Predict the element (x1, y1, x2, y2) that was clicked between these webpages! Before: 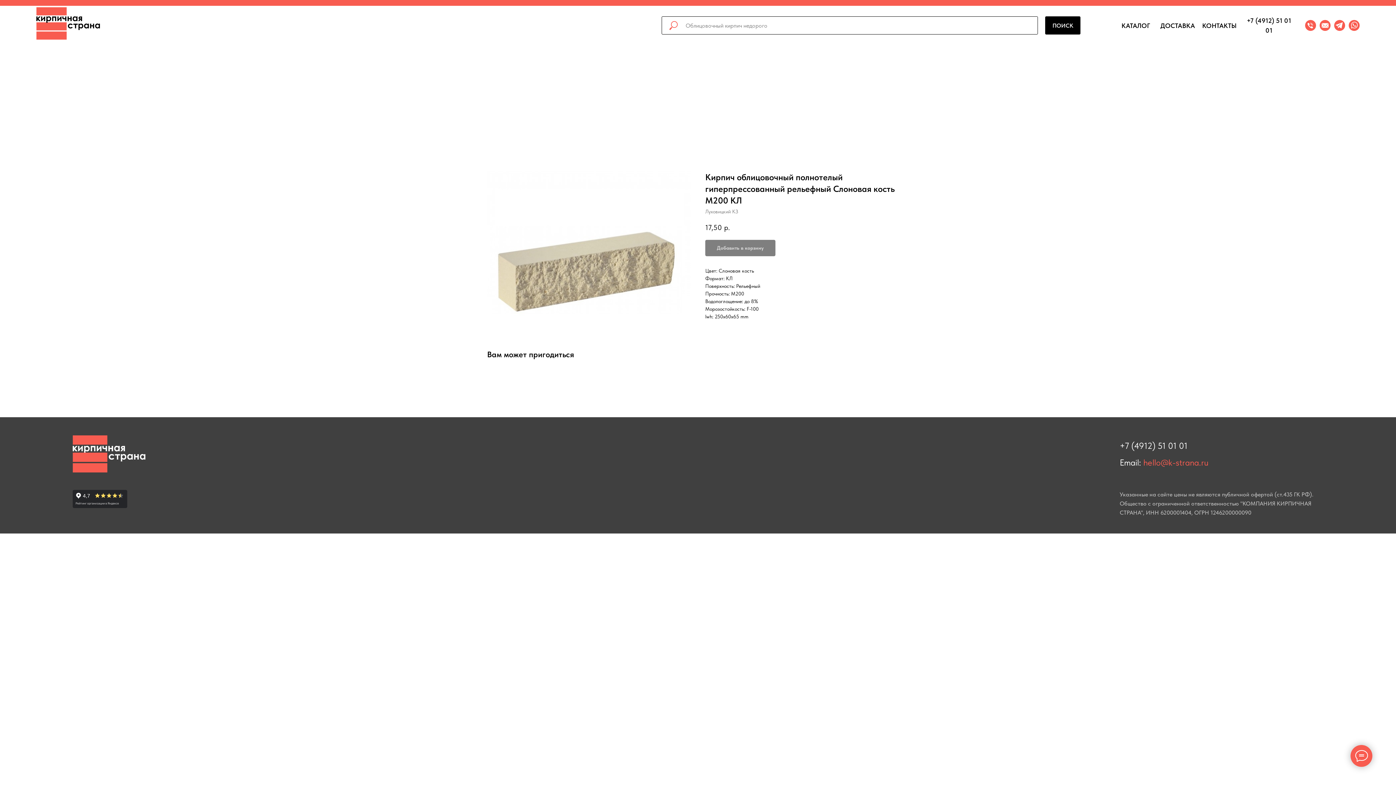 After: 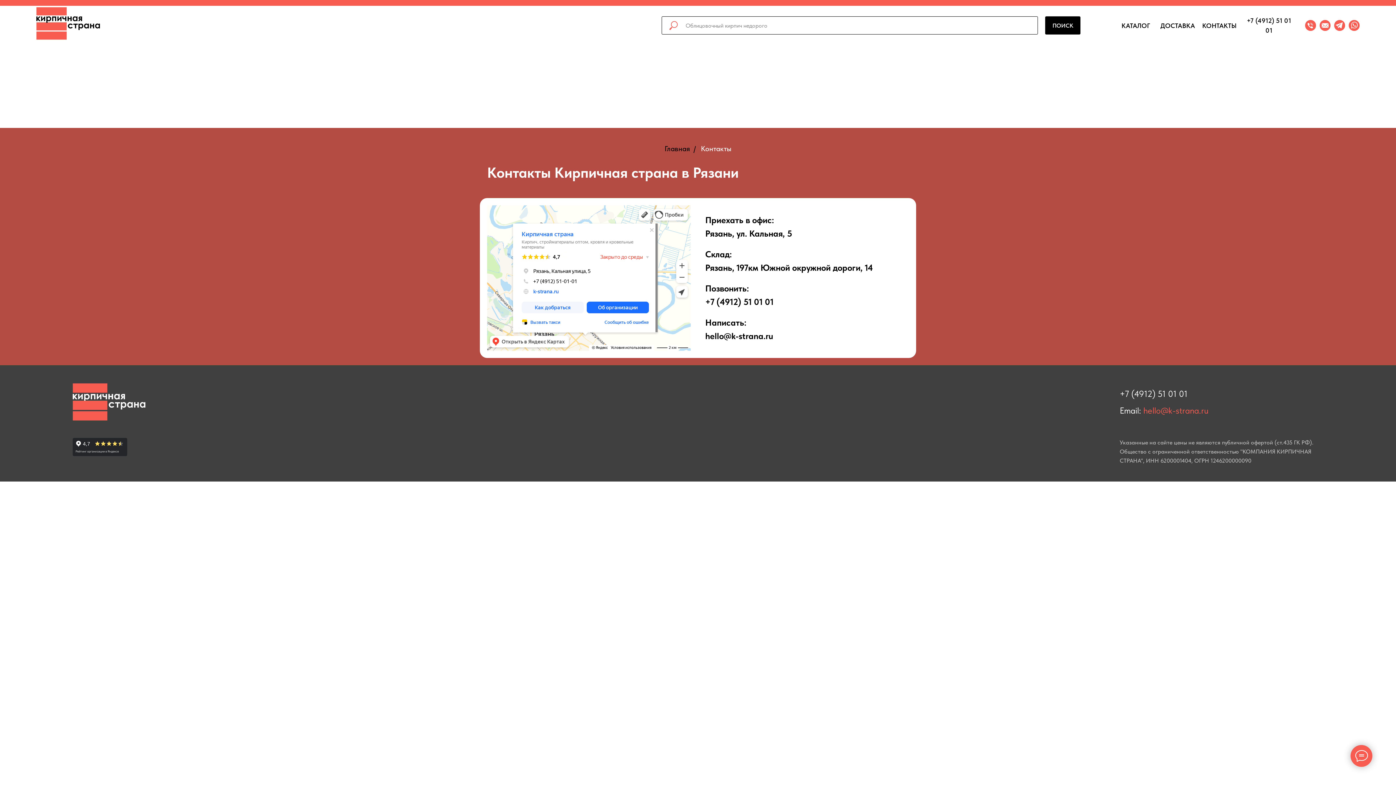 Action: label: КОНТАКТЫ﻿ bbox: (1202, 21, 1237, 29)